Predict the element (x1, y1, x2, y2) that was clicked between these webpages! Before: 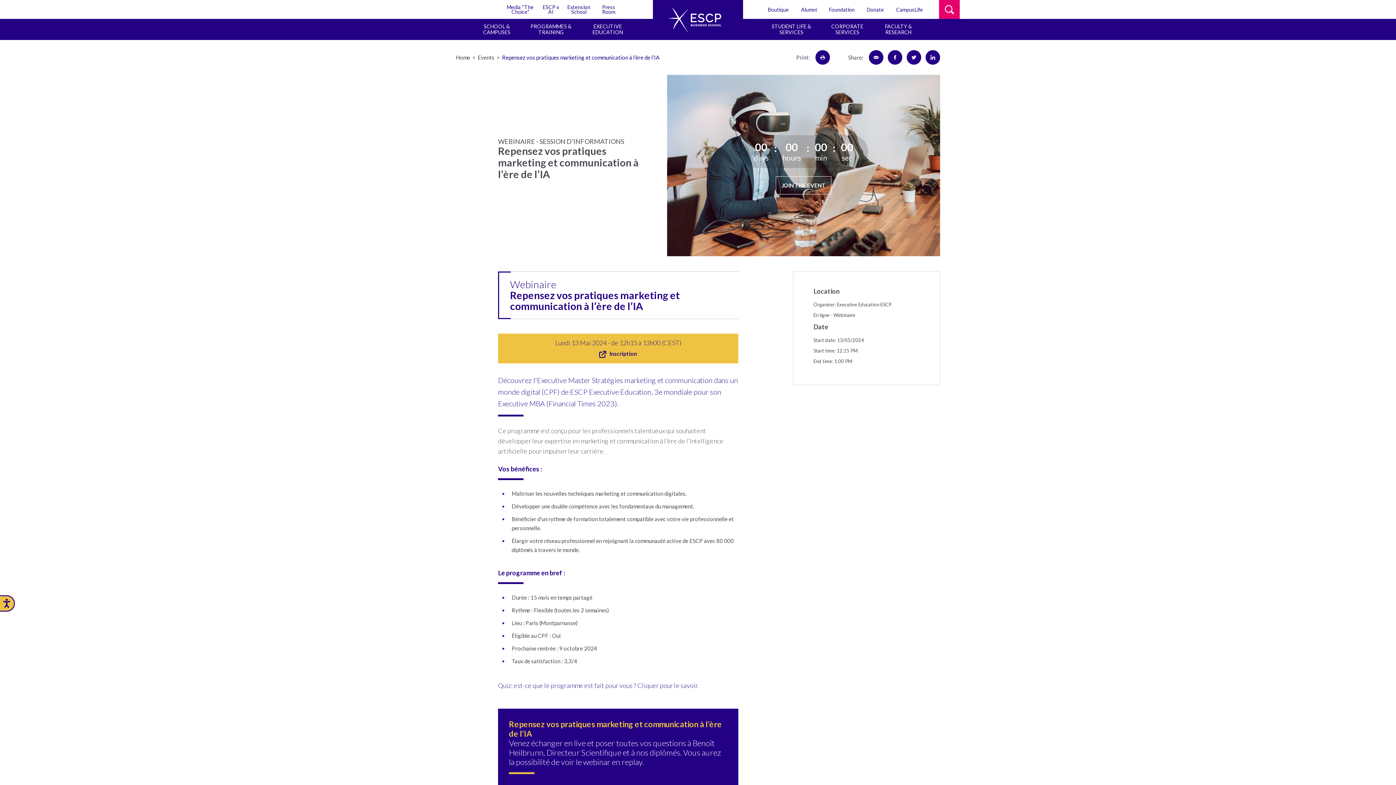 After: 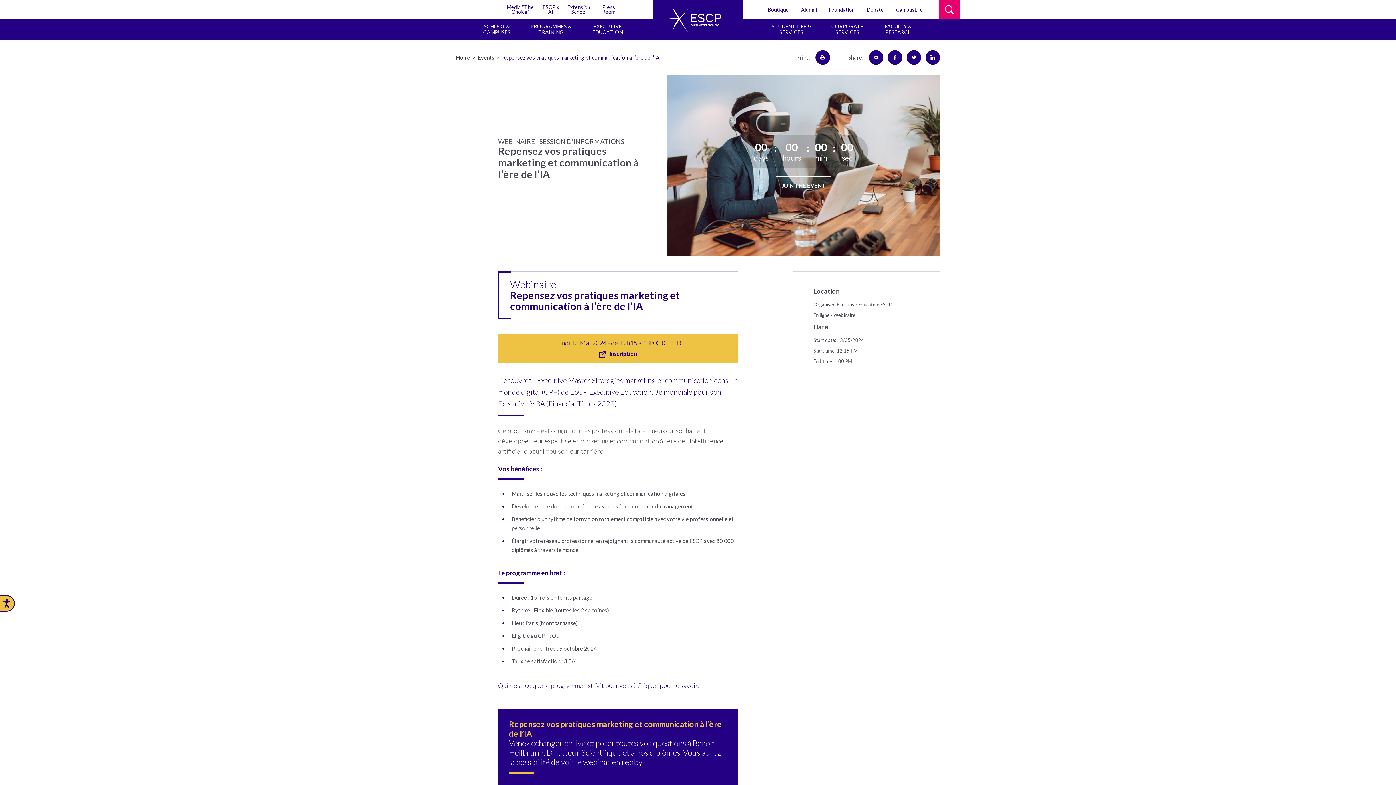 Action: label: Donate bbox: (867, 0, 884, 18)